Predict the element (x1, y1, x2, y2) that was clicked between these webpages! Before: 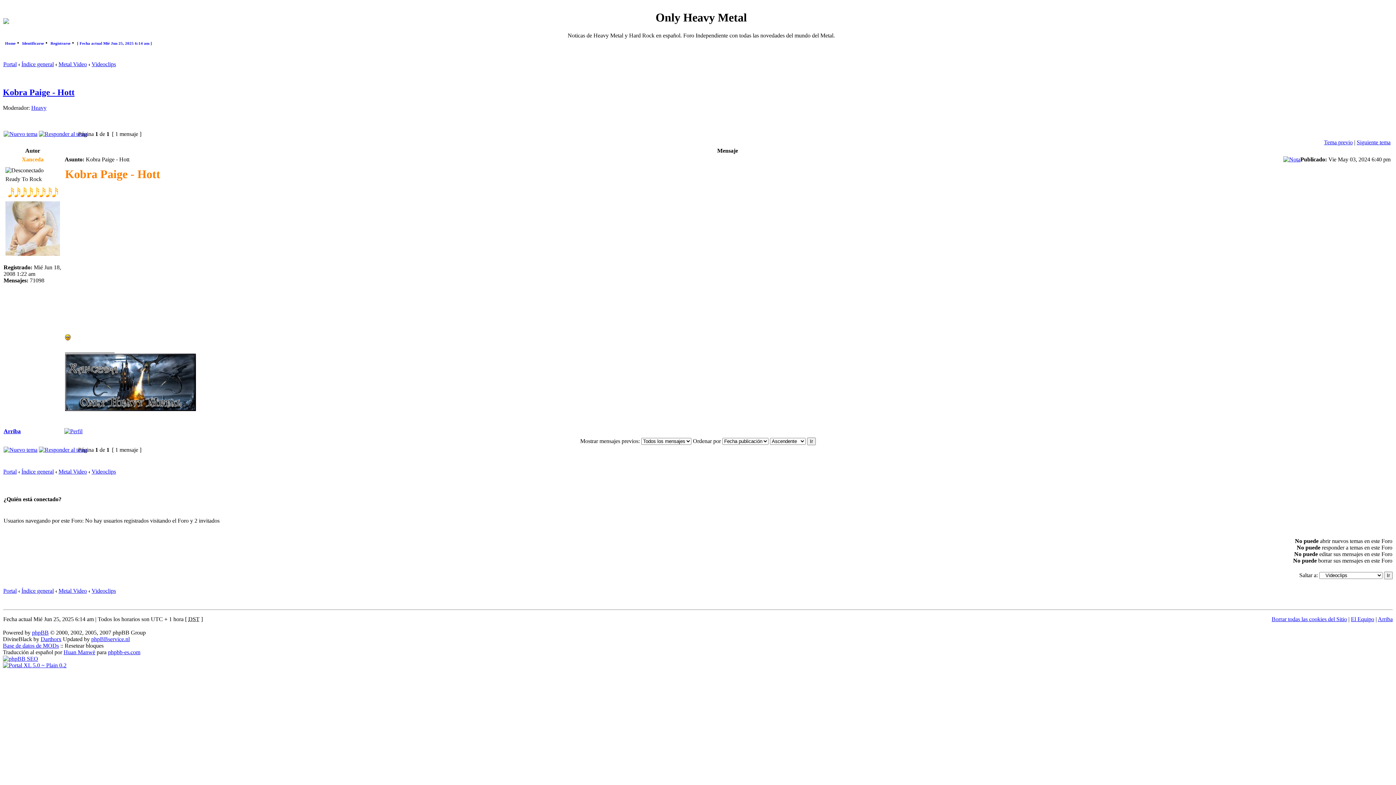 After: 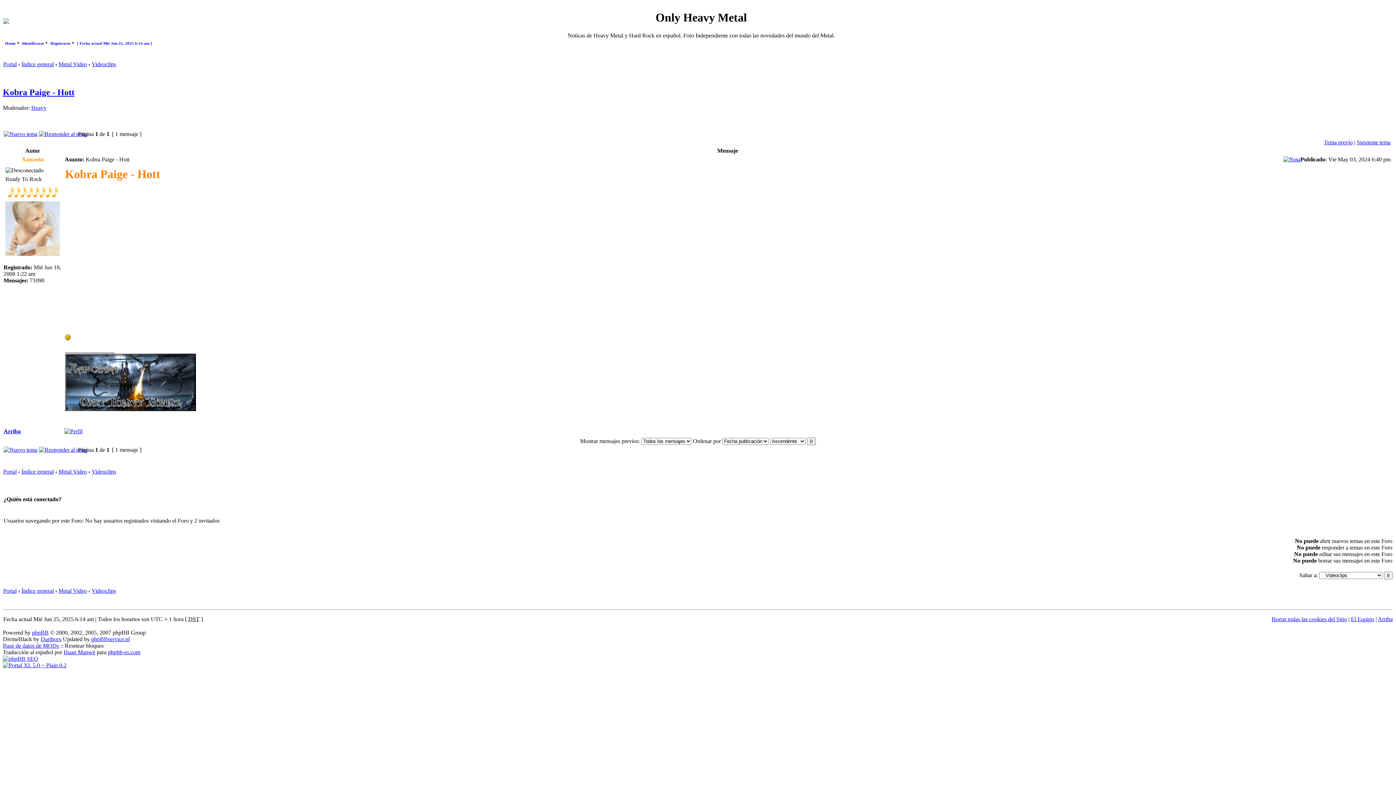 Action: bbox: (1283, 156, 1300, 162)